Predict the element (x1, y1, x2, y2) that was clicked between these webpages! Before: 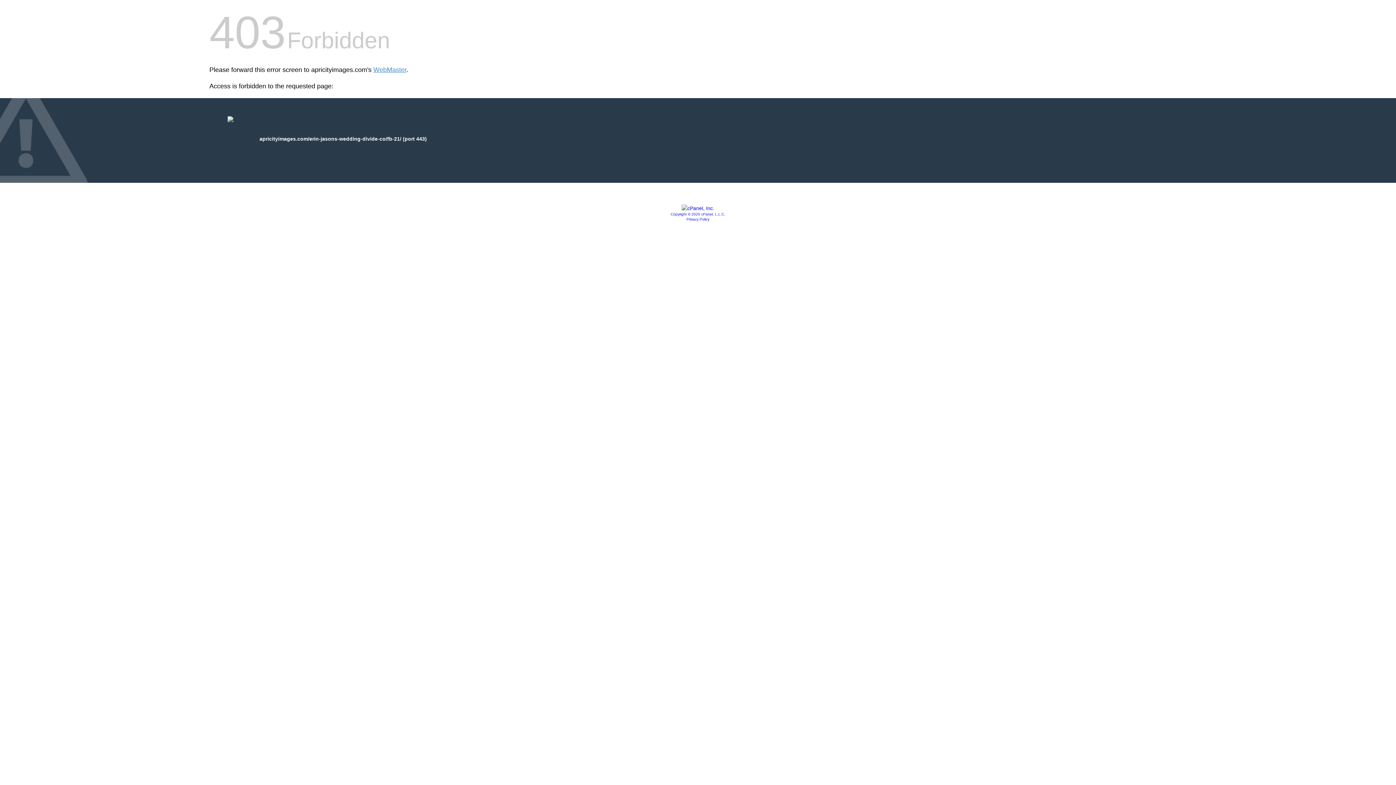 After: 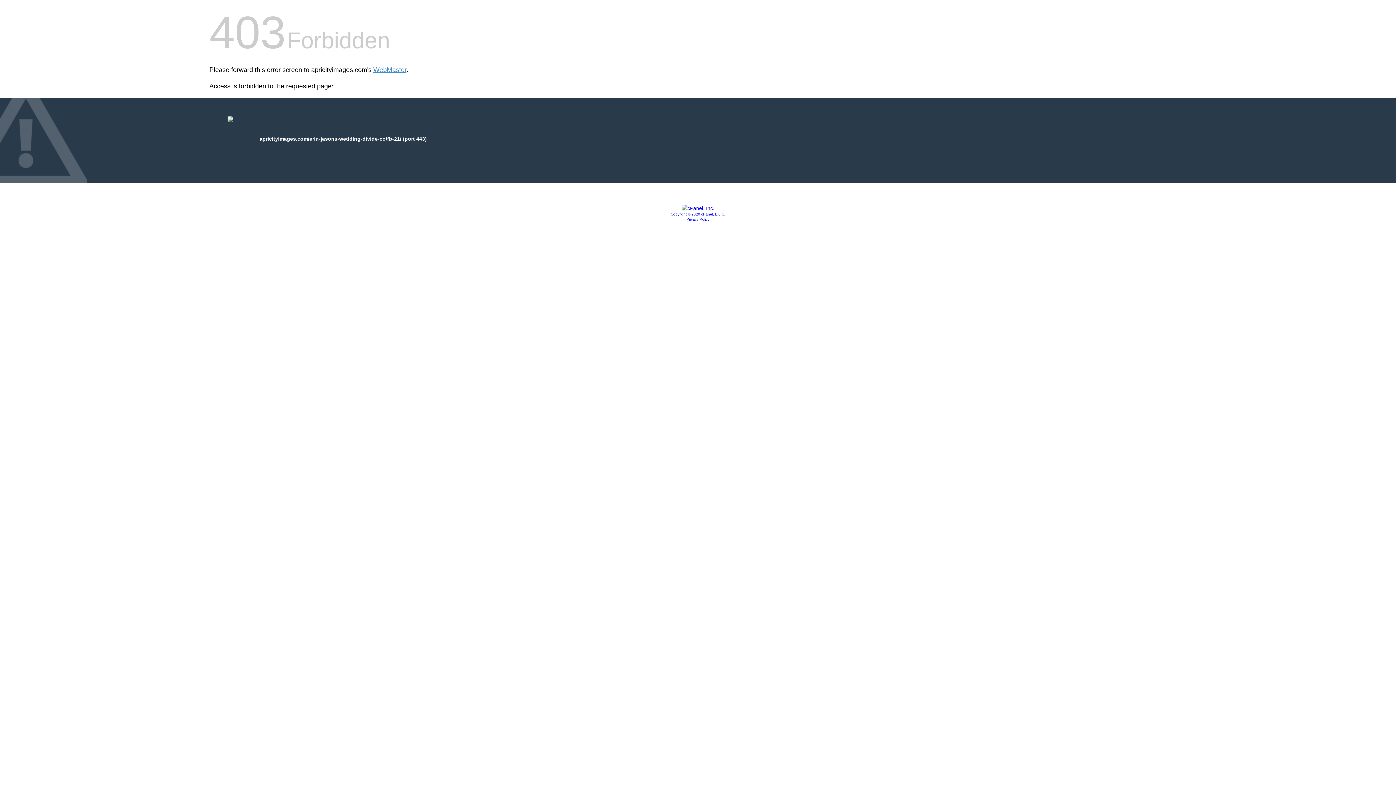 Action: label: Copyright © 2020 cPanel, L.L.C. bbox: (670, 212, 725, 216)